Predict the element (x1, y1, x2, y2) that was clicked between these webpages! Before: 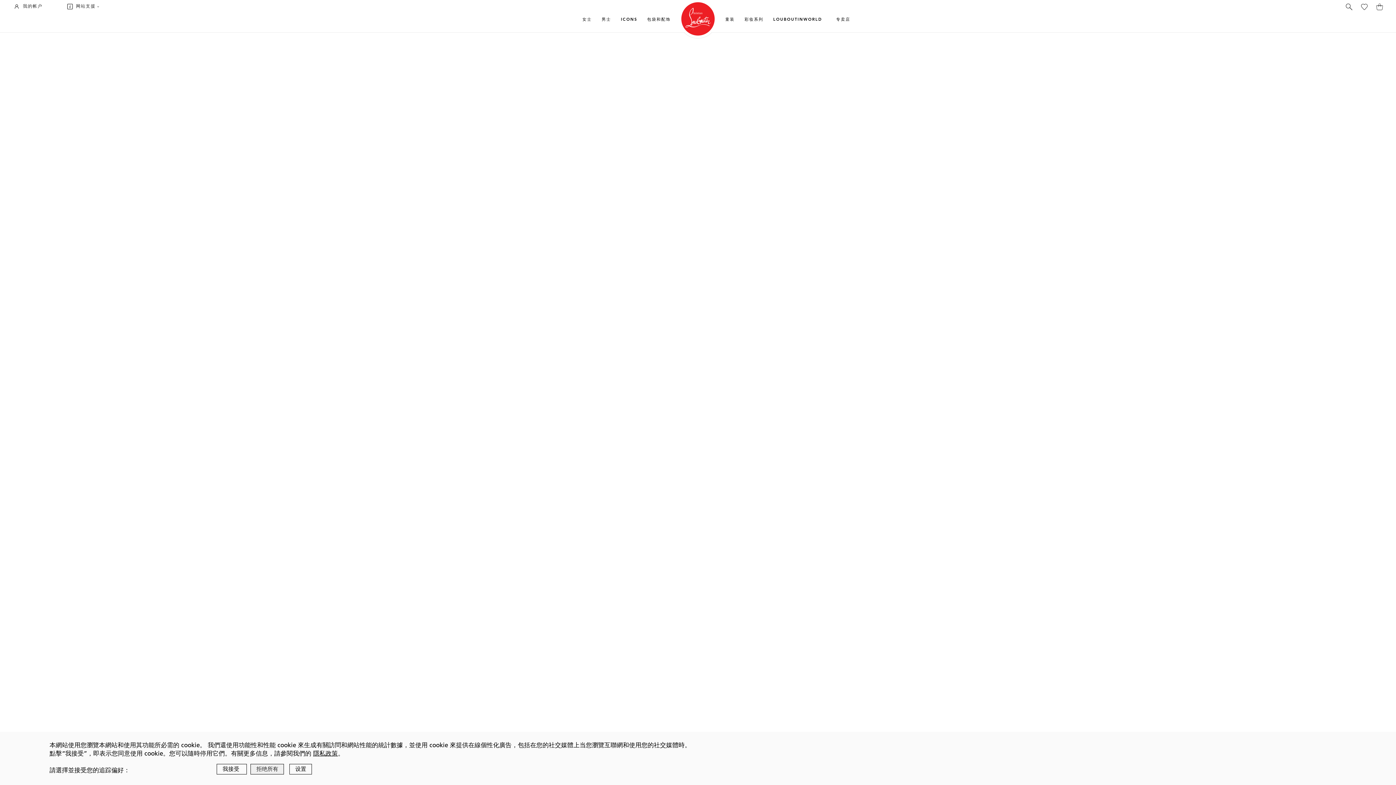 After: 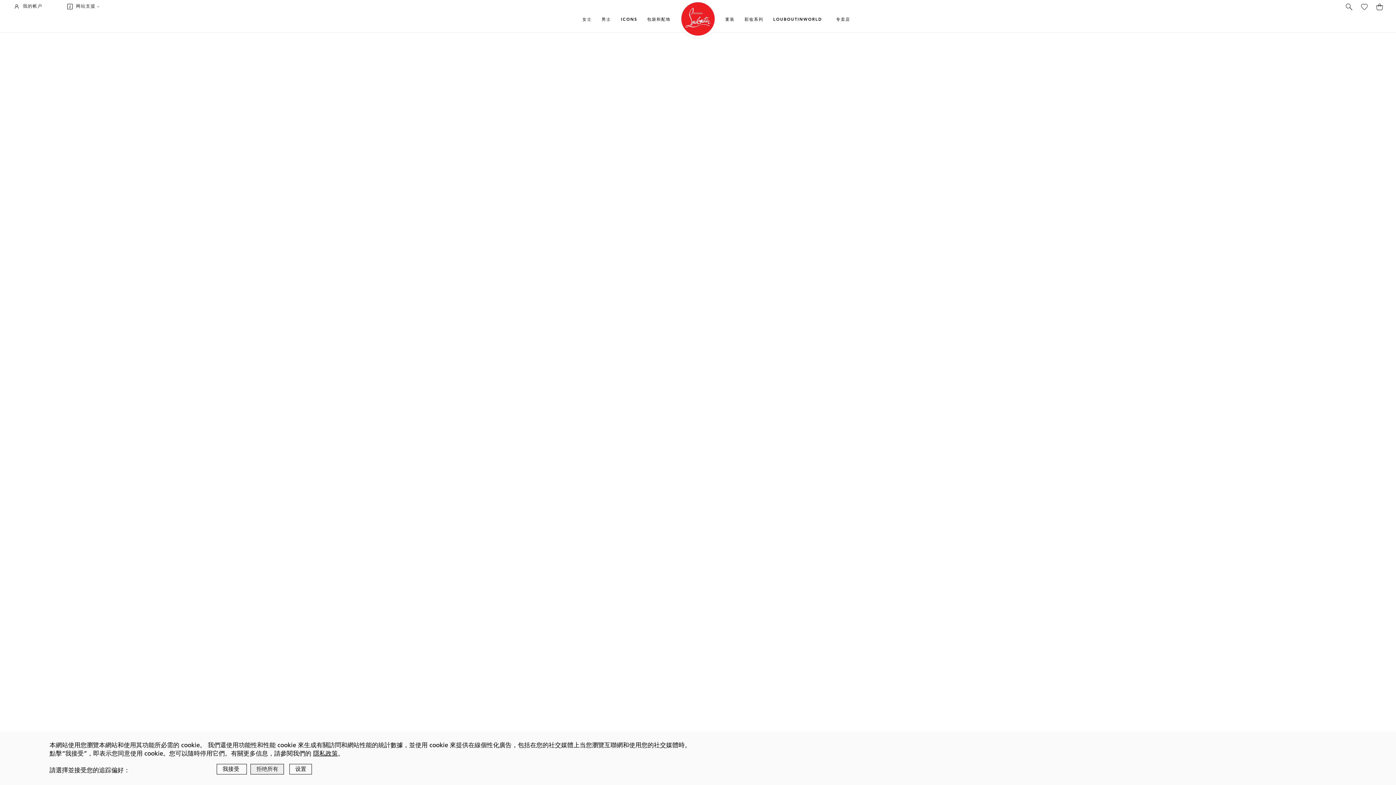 Action: bbox: (1376, 2, 1381, 7)